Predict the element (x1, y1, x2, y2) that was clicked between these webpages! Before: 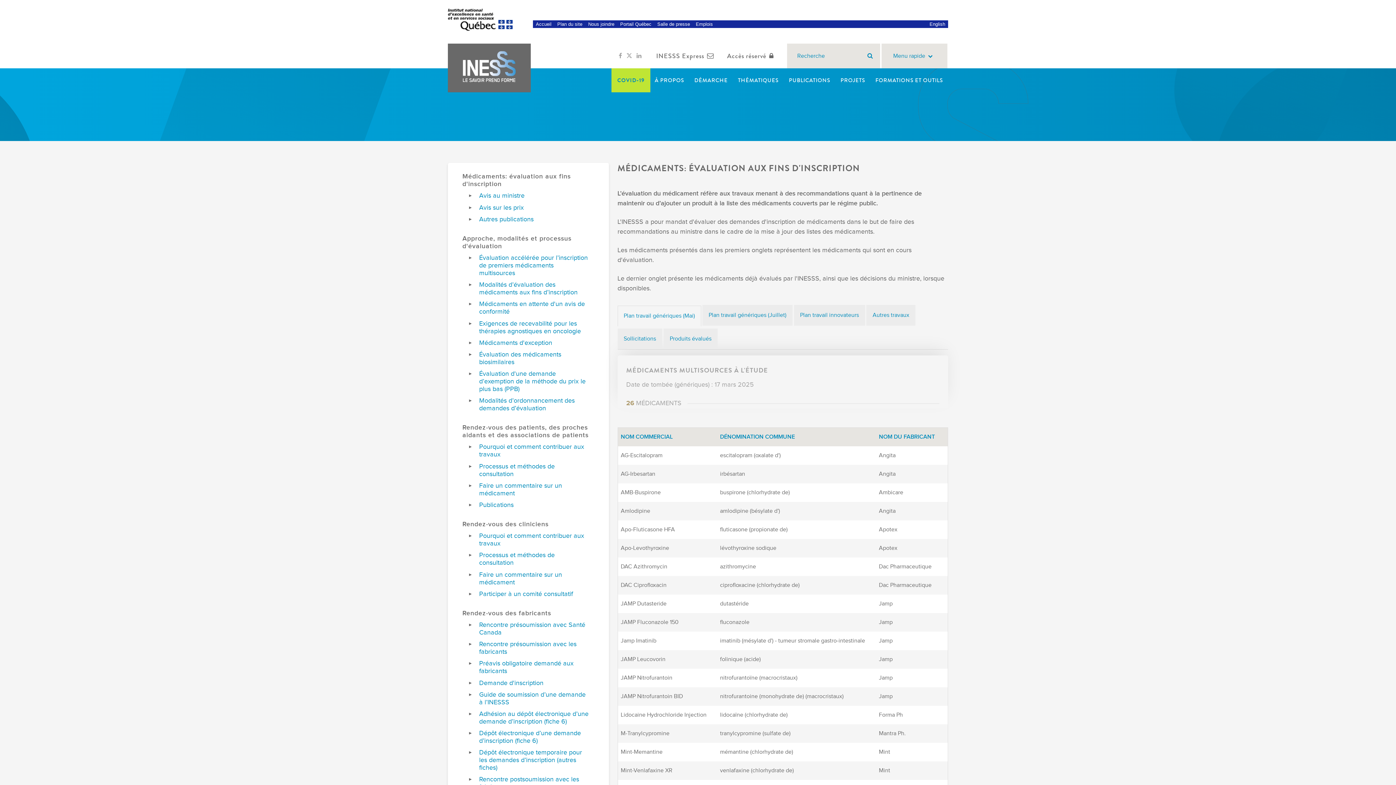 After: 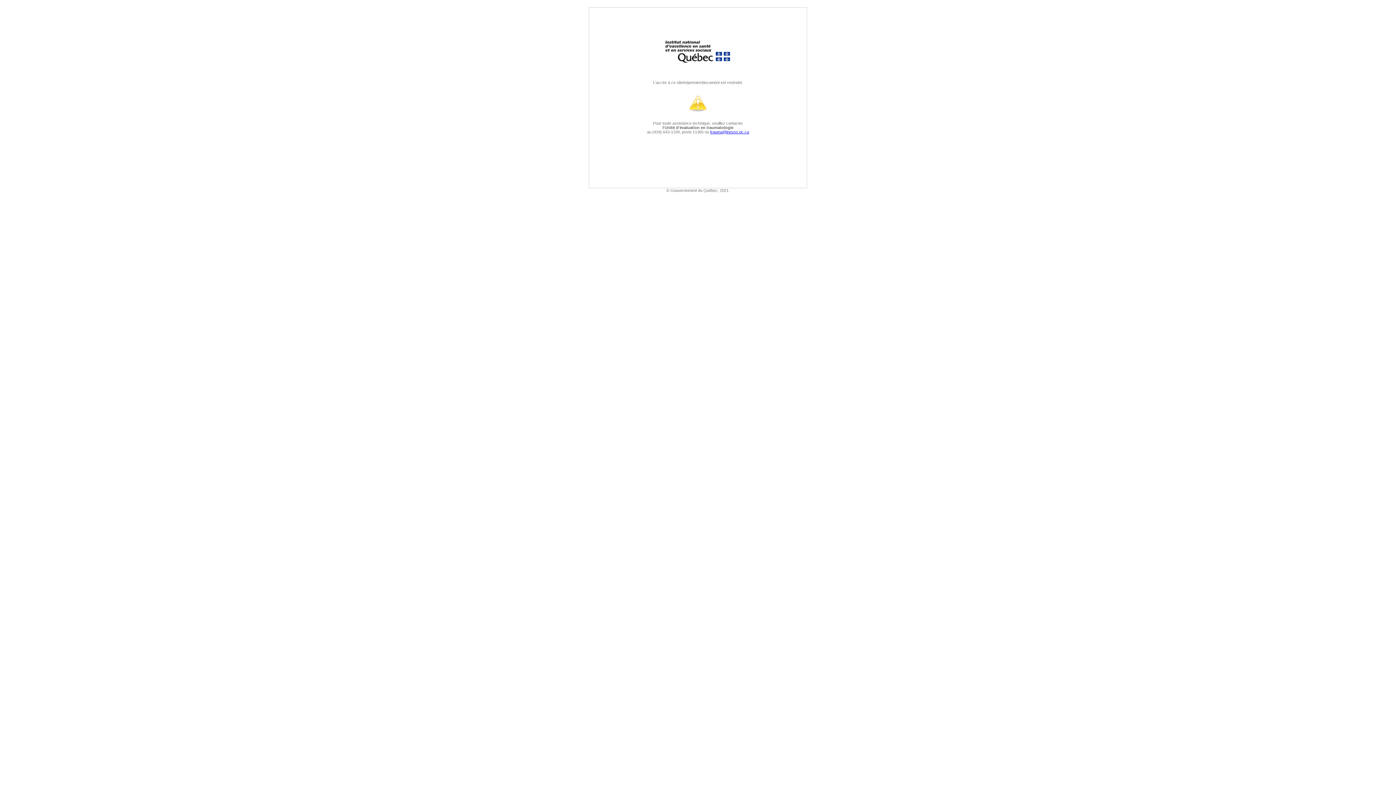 Action: label: Accès réservé bbox: (727, 52, 777, 59)